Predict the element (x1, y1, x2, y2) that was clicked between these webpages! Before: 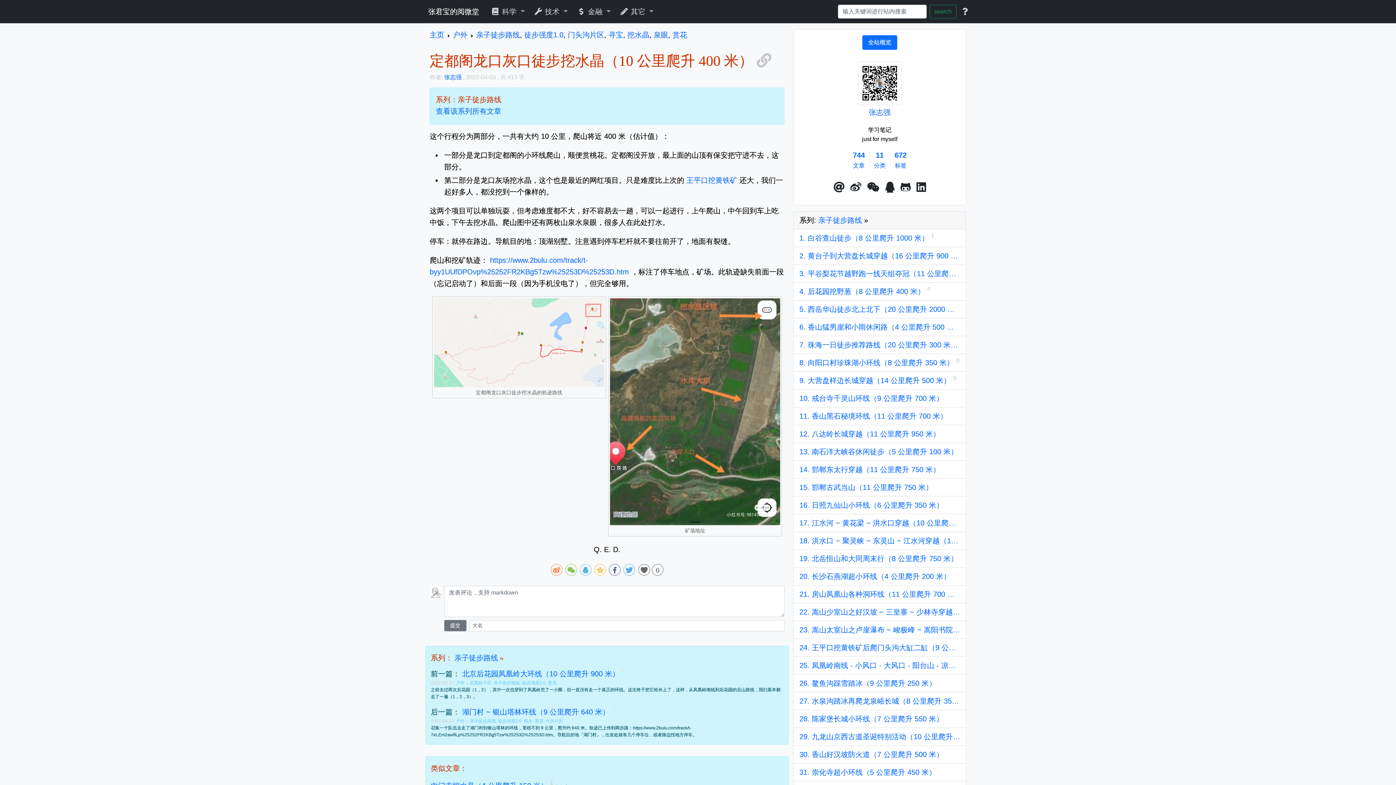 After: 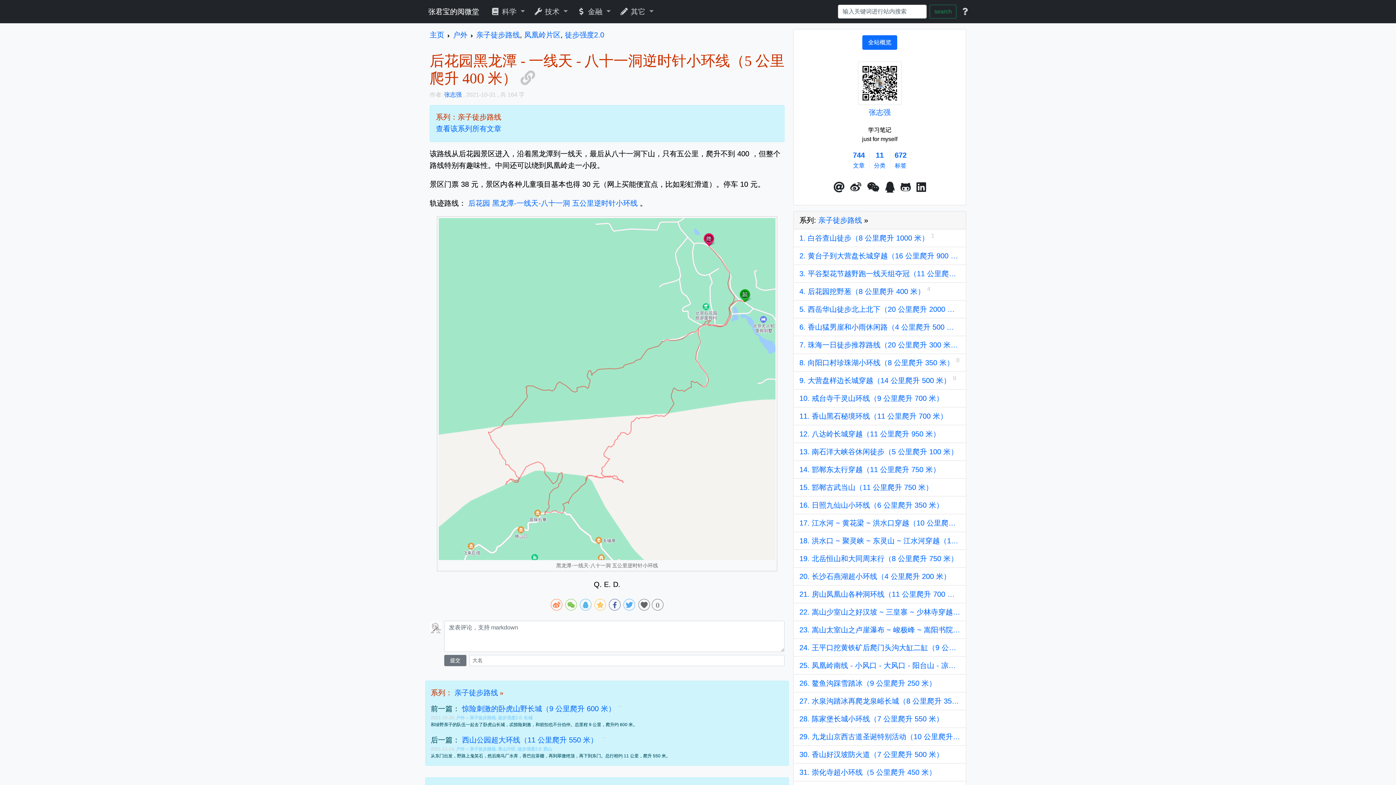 Action: label: 2 bbox: (481, 687, 484, 692)